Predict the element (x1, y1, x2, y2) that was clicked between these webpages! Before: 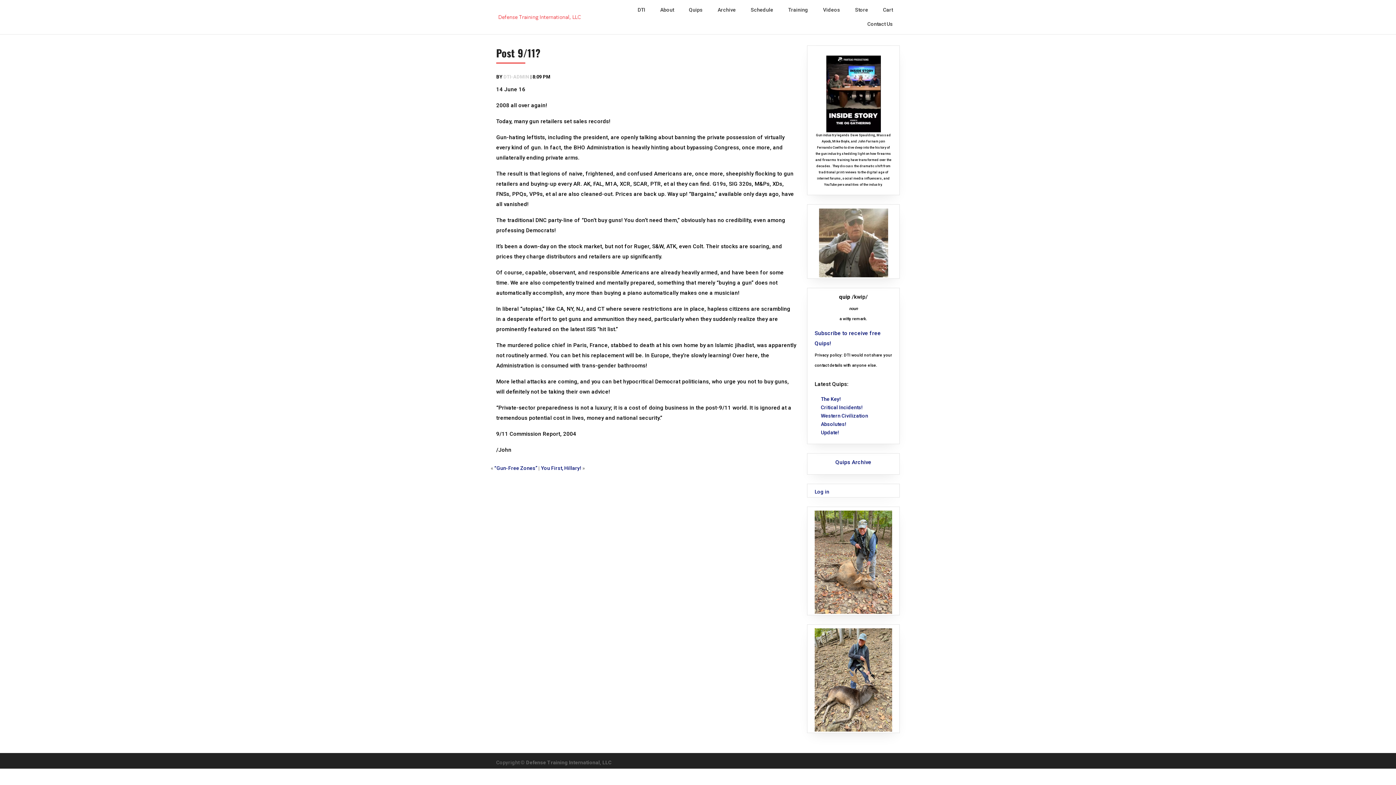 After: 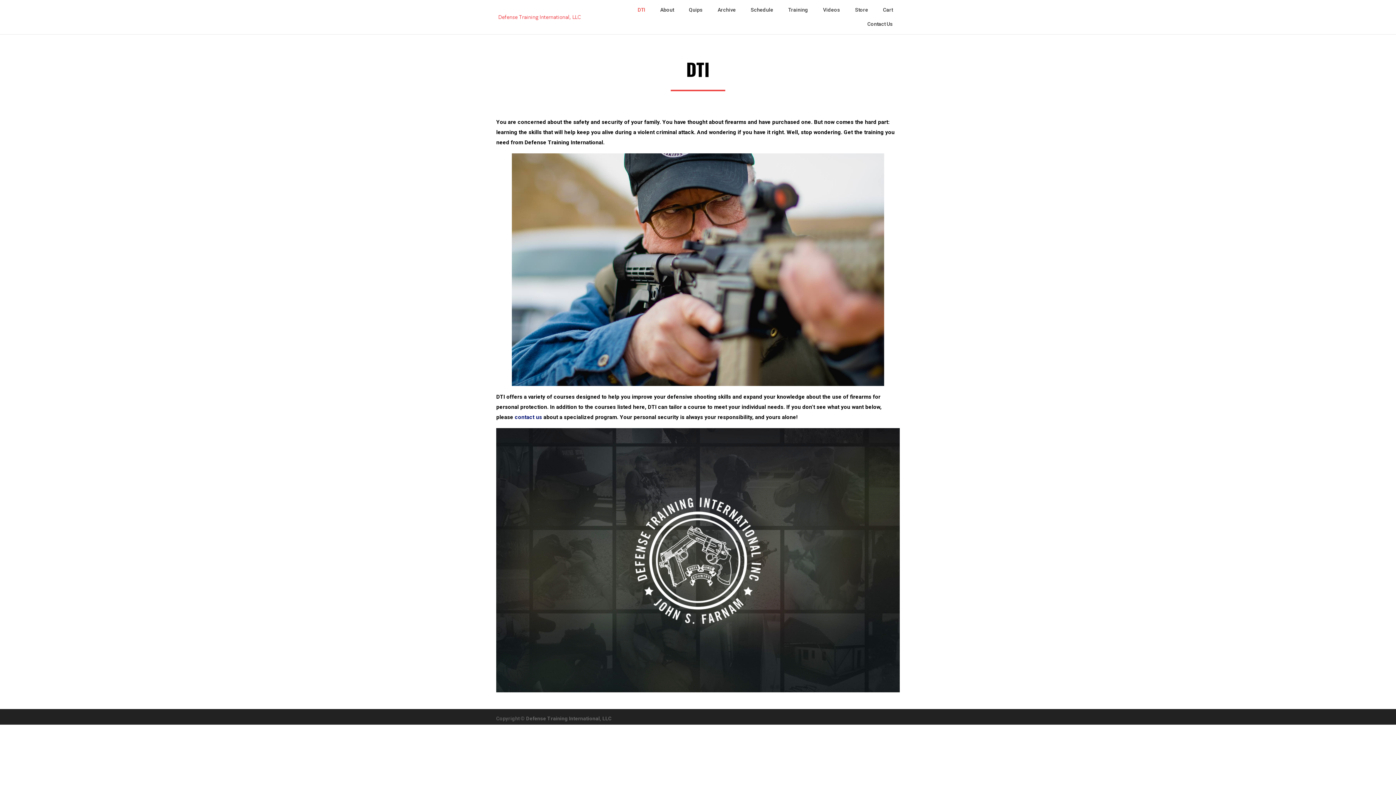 Action: bbox: (496, 12, 594, 21)